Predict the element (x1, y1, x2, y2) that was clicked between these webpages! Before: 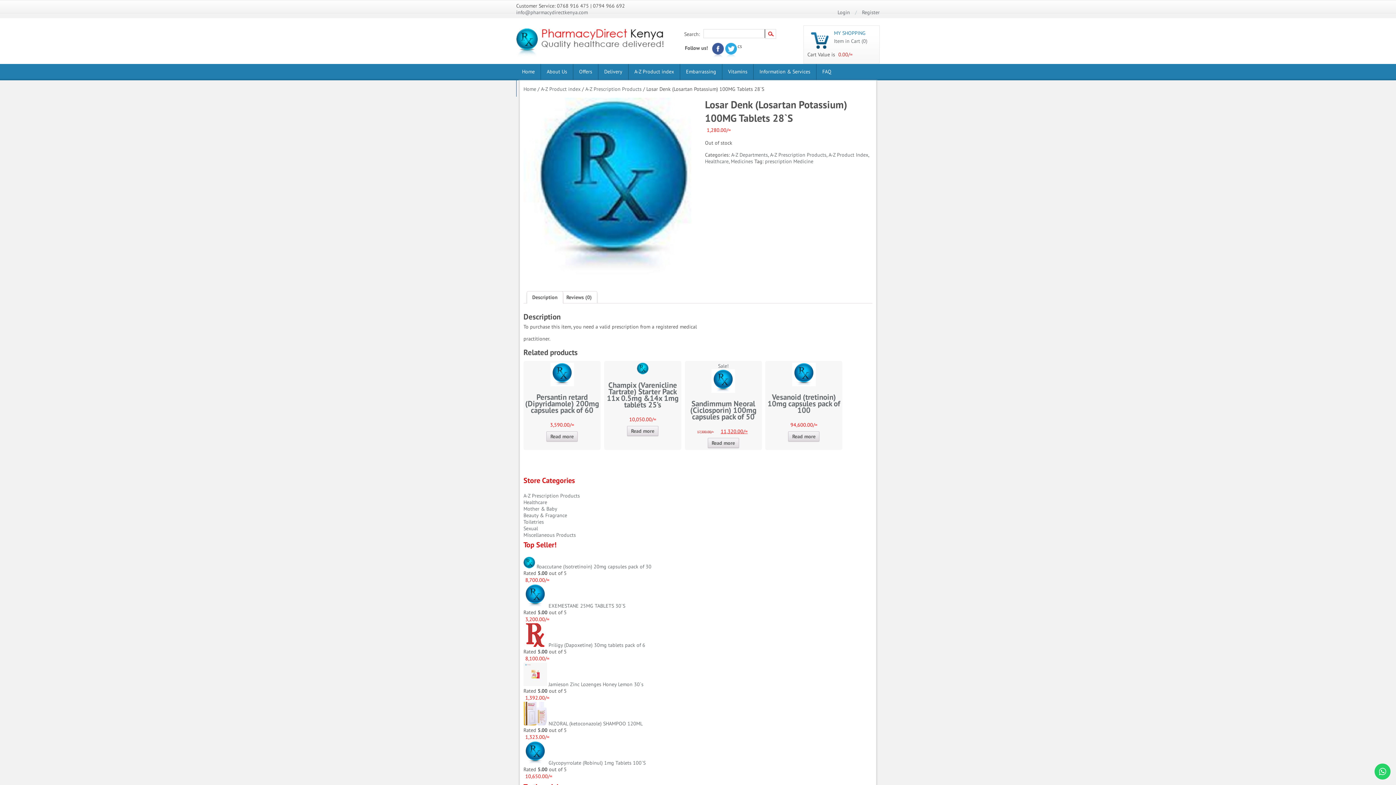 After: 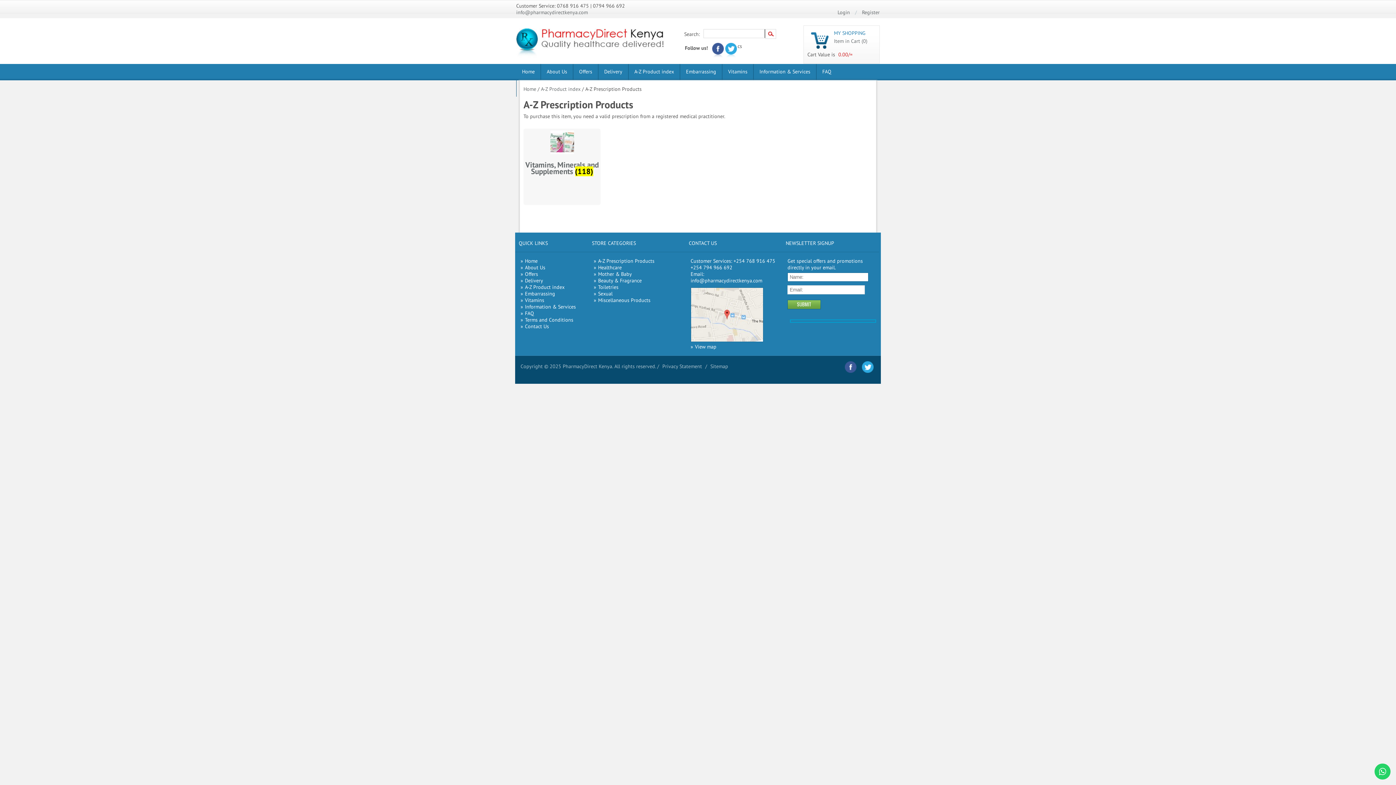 Action: label: A-Z Prescription Products bbox: (770, 151, 826, 158)